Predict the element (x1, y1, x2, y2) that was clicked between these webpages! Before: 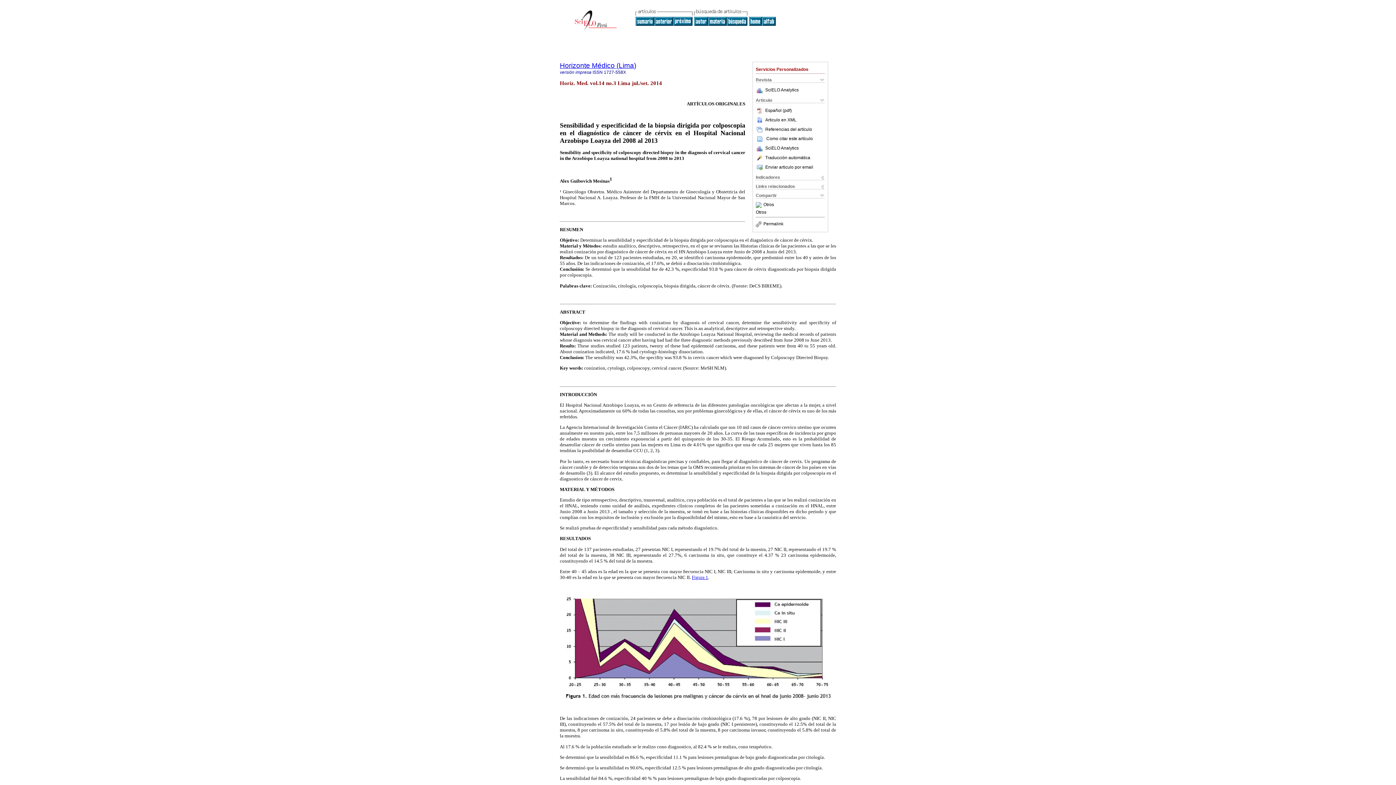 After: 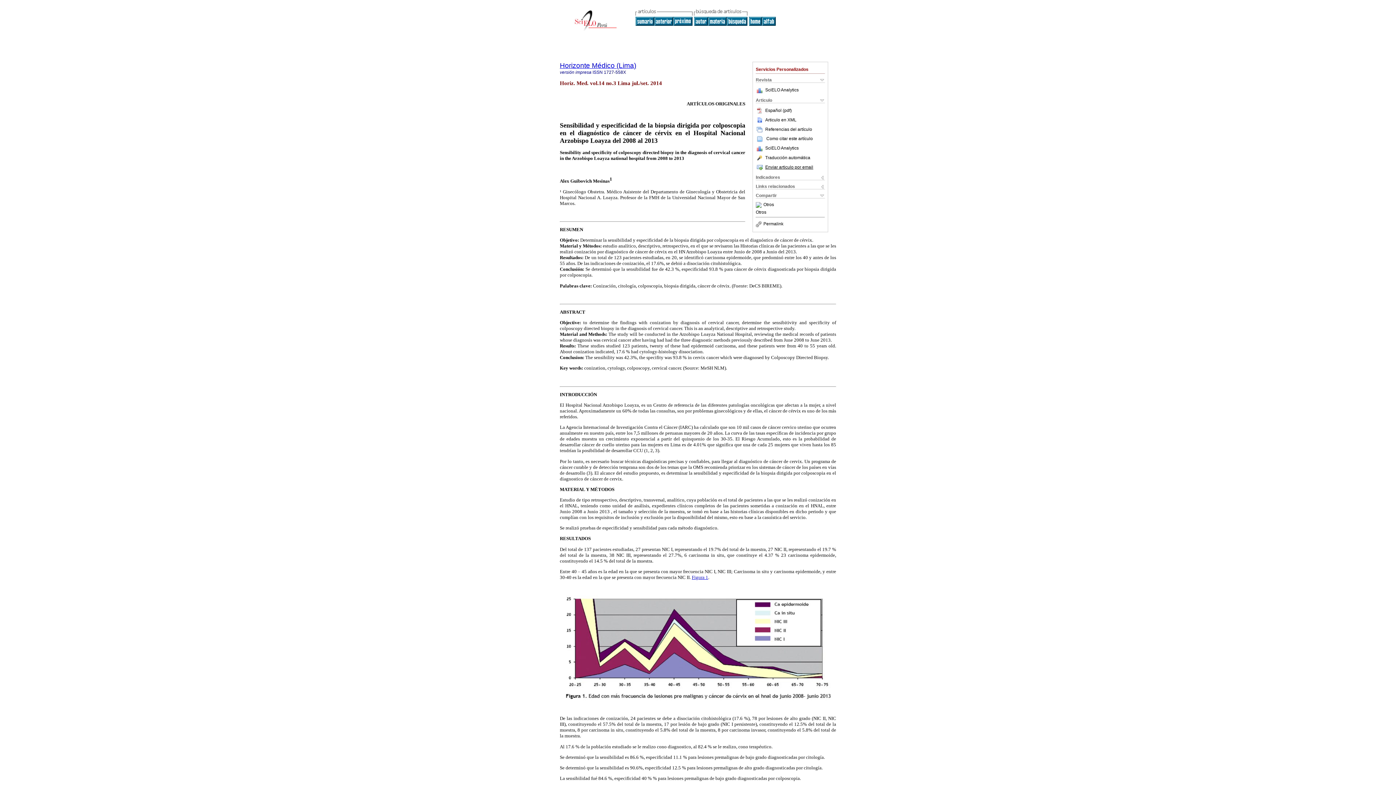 Action: bbox: (756, 164, 813, 169) label: Enviar articulo por email